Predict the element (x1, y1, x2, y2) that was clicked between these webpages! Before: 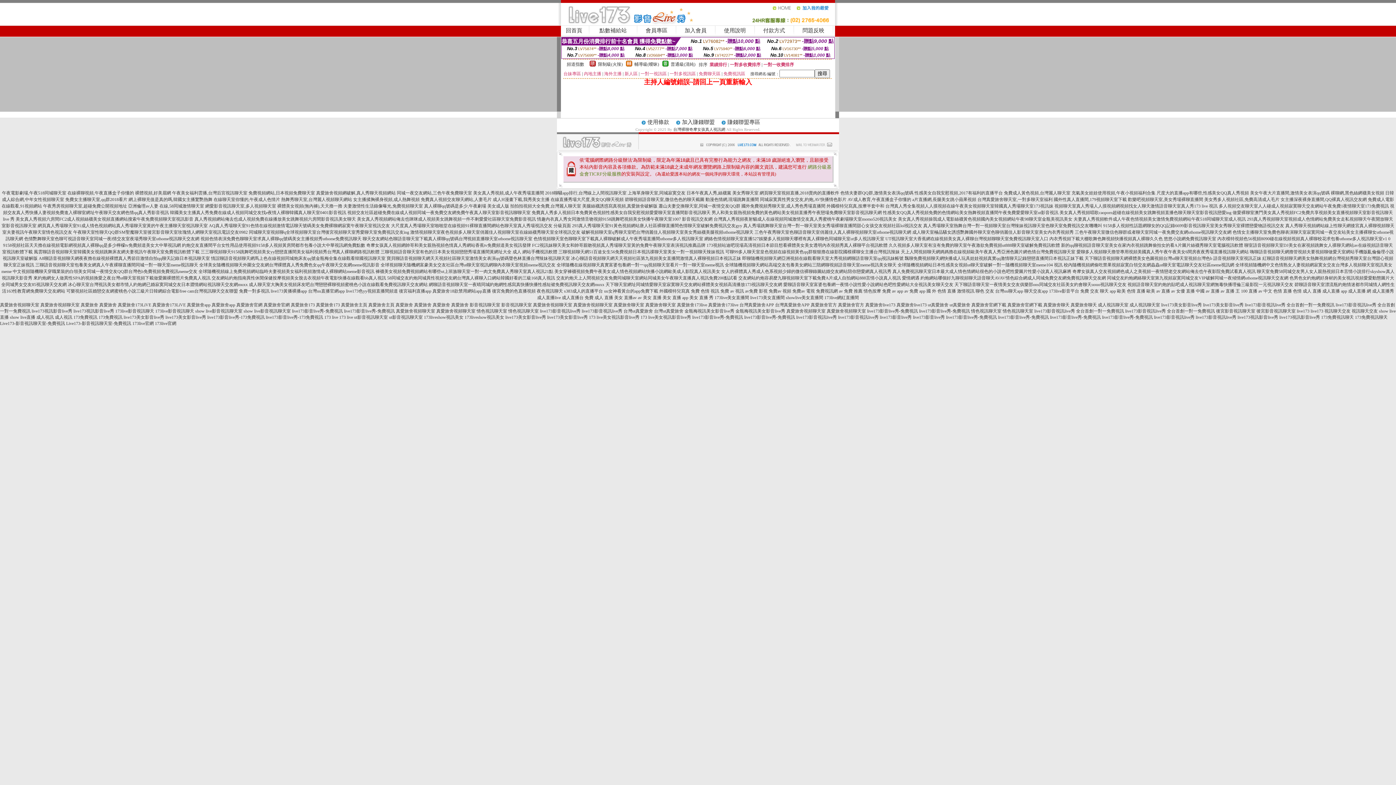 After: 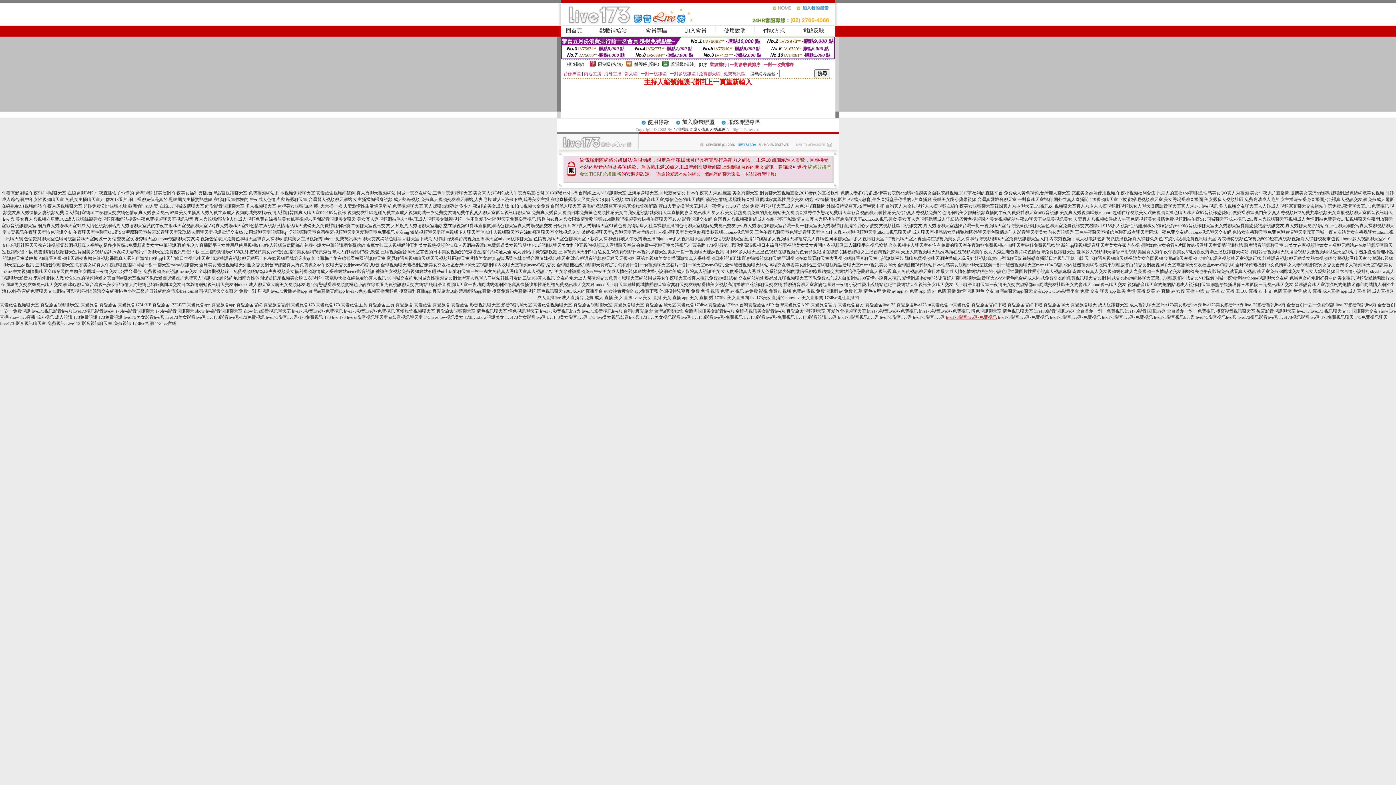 Action: bbox: (946, 314, 997, 320) label: live173影音live秀-免費視訊